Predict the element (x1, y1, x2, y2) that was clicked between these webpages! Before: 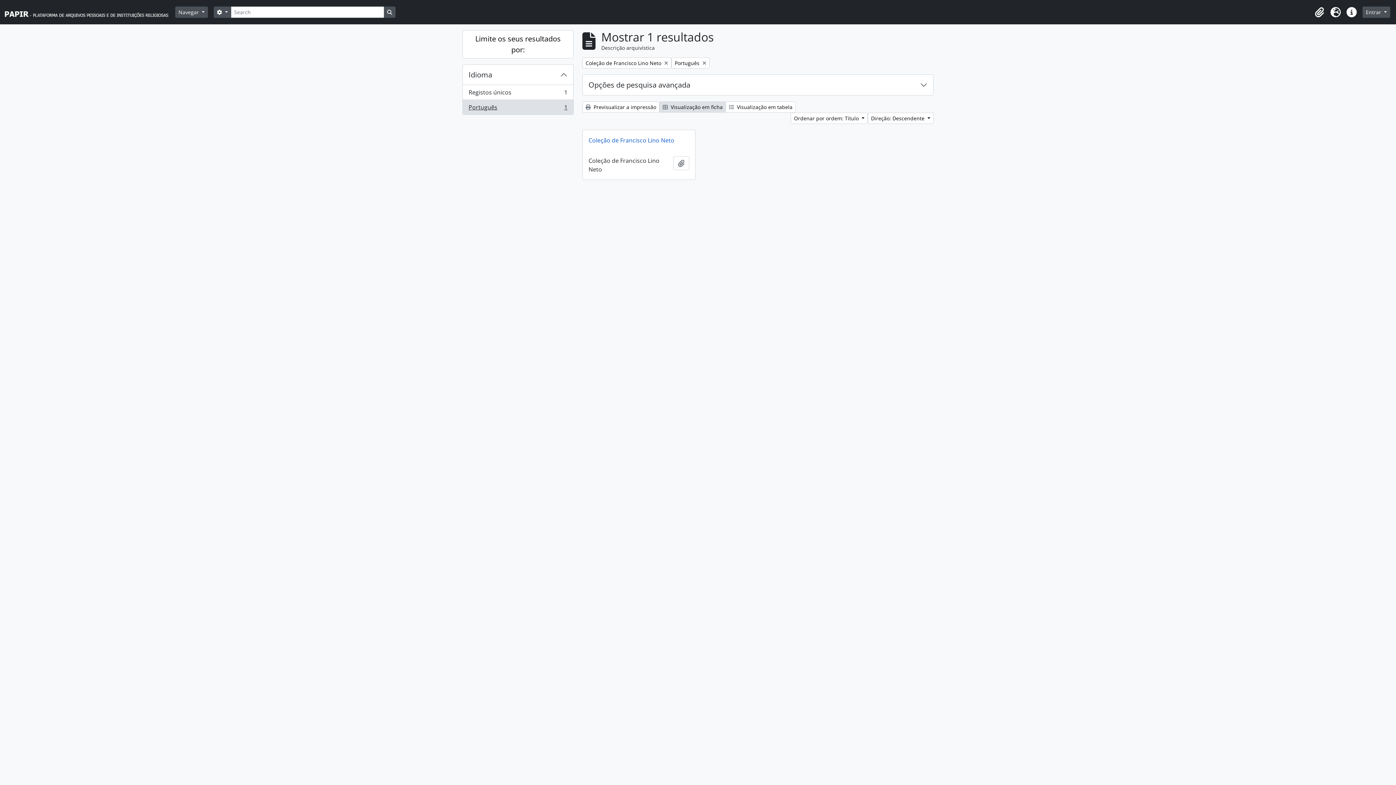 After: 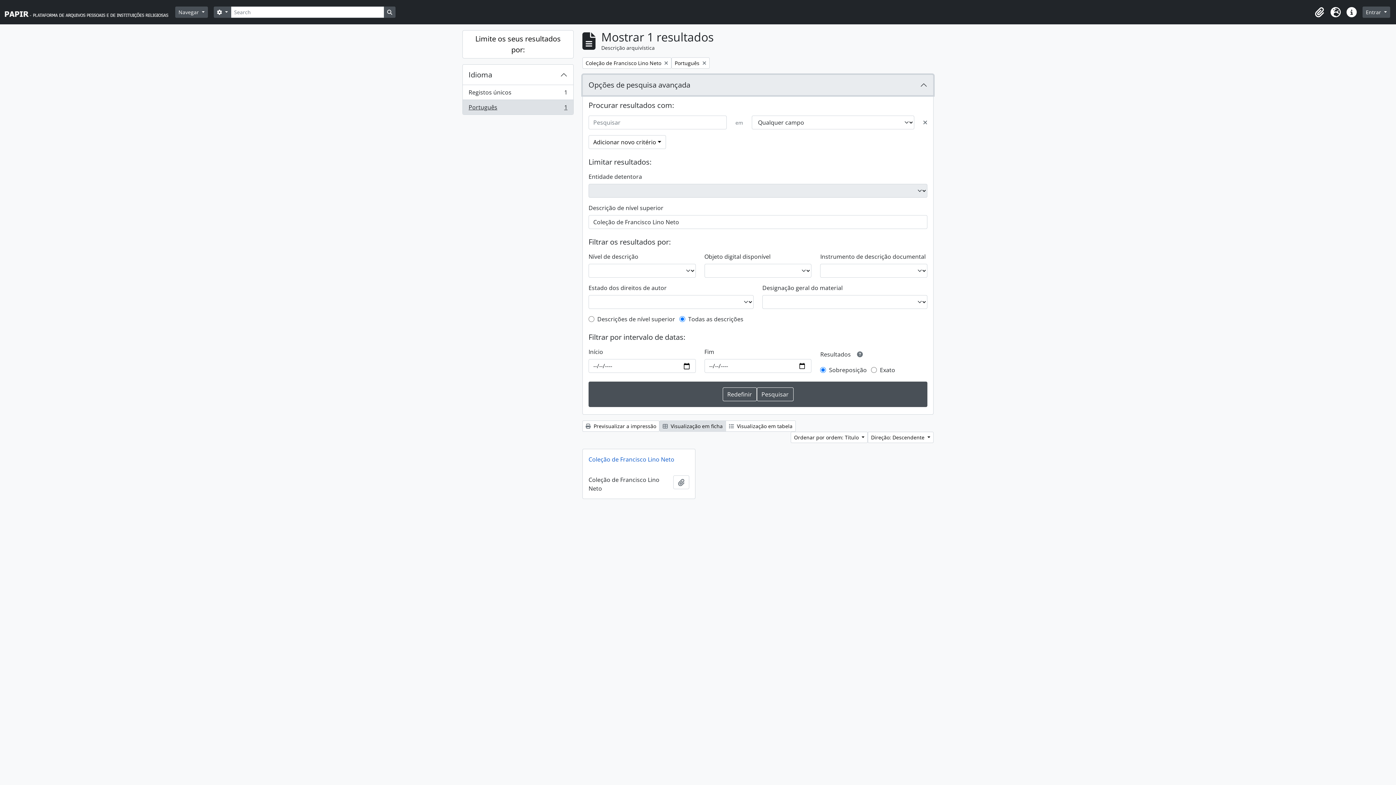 Action: label: Opções de pesquisa avançada bbox: (582, 74, 933, 95)